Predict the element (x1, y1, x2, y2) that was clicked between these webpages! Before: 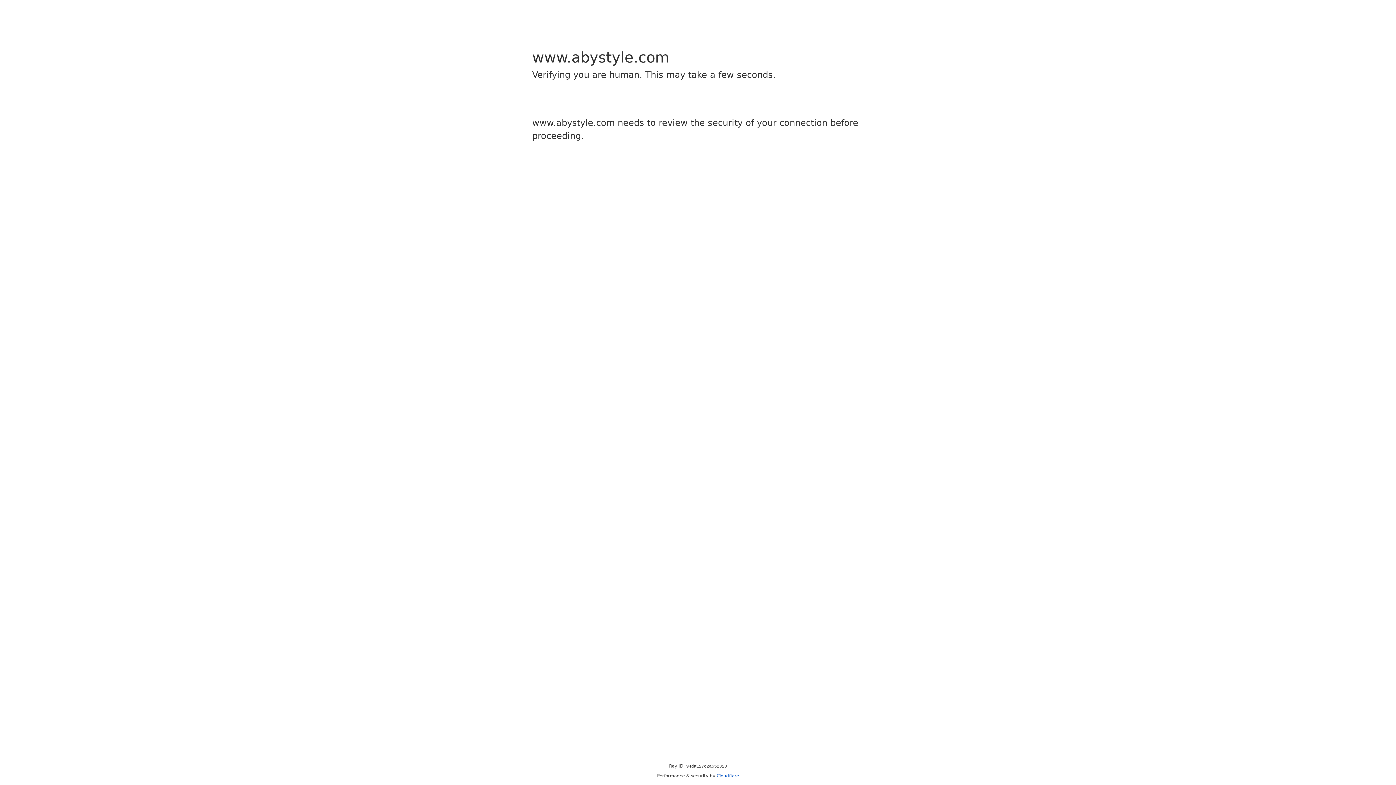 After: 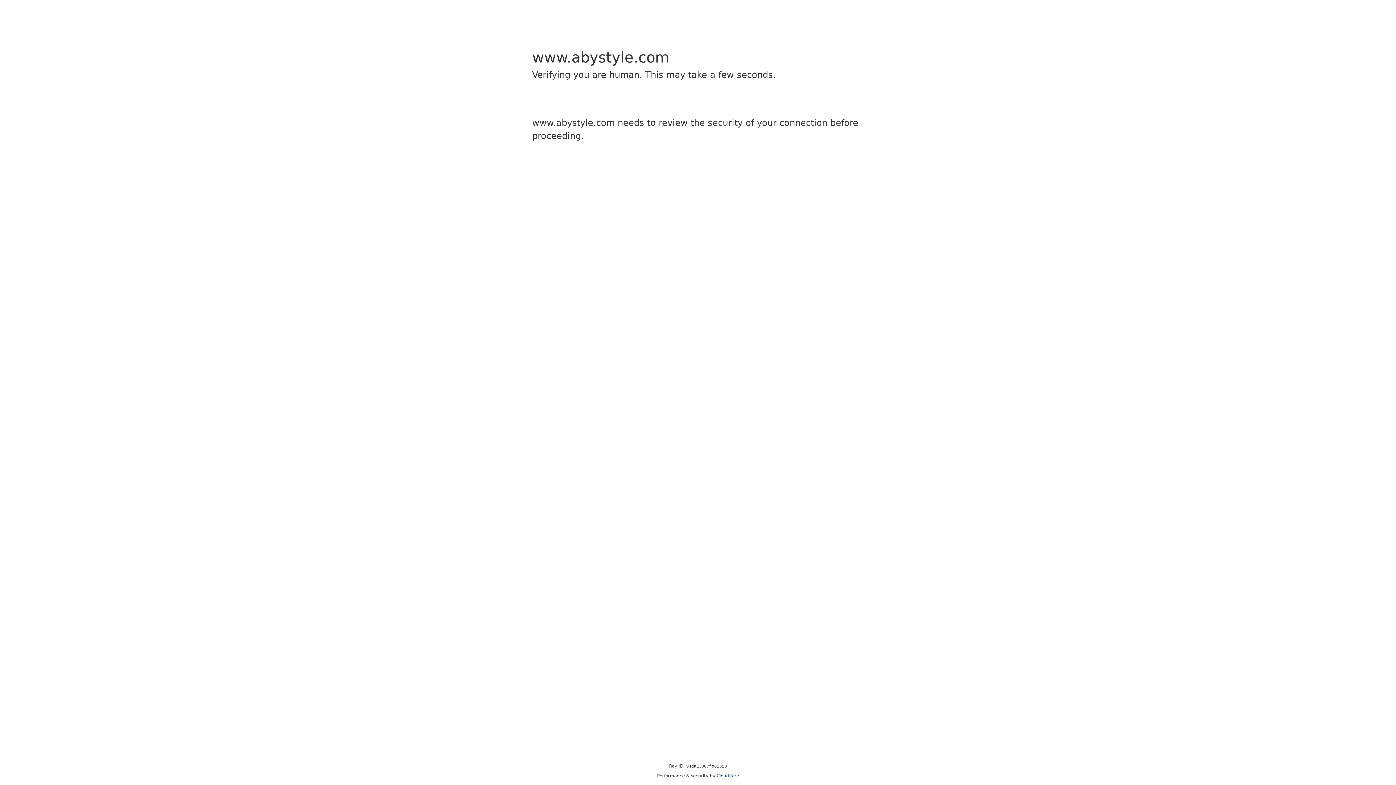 Action: label: Cloudflare bbox: (716, 773, 739, 778)